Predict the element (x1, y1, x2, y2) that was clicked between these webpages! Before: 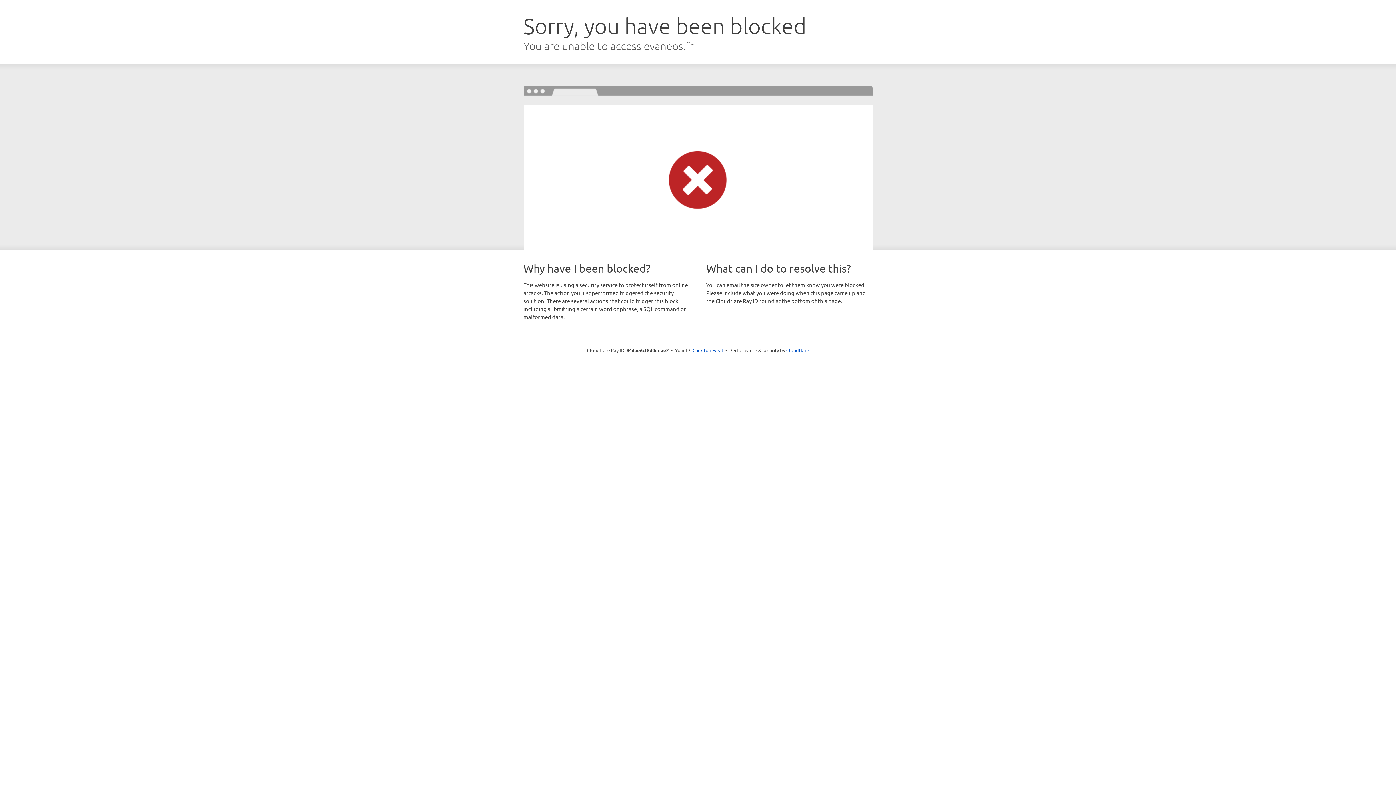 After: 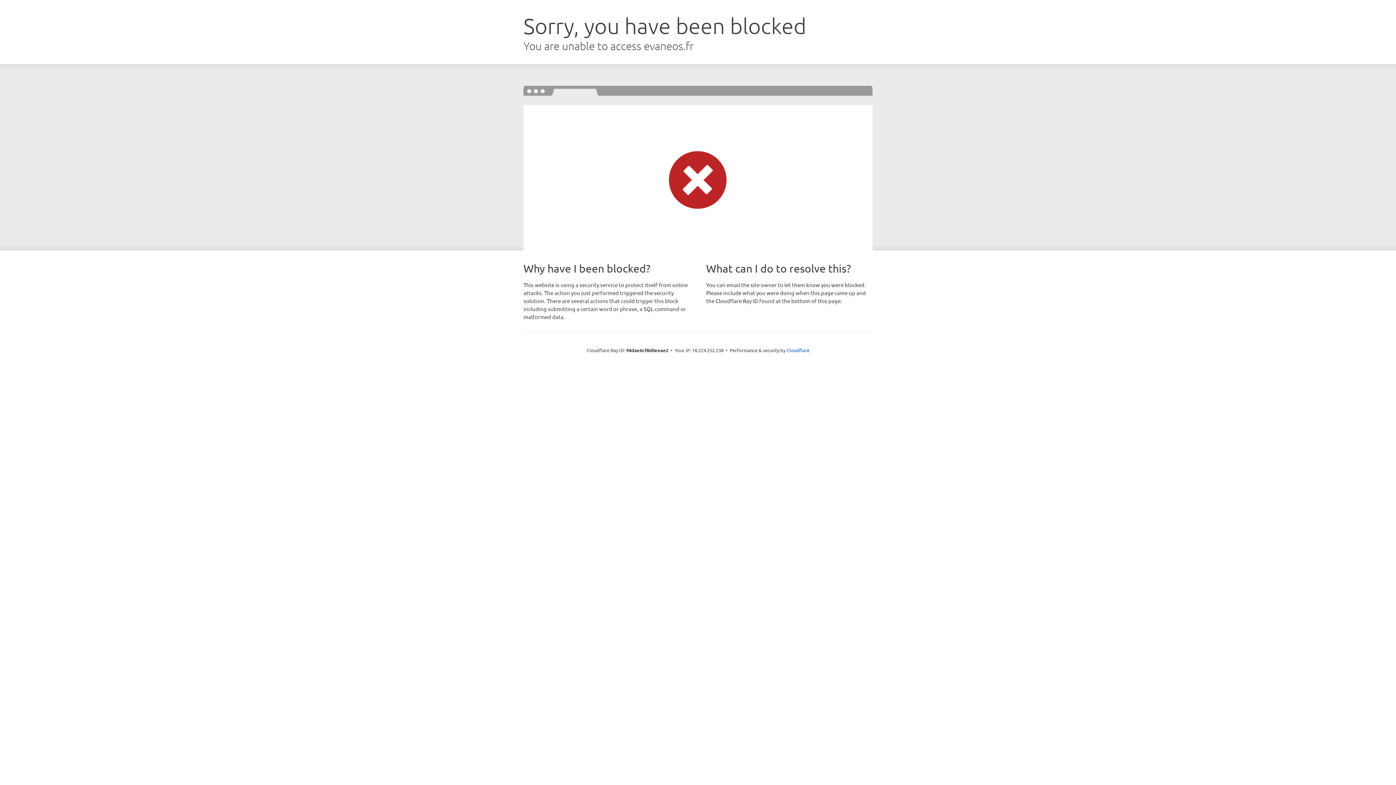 Action: bbox: (692, 346, 723, 353) label: Click to reveal